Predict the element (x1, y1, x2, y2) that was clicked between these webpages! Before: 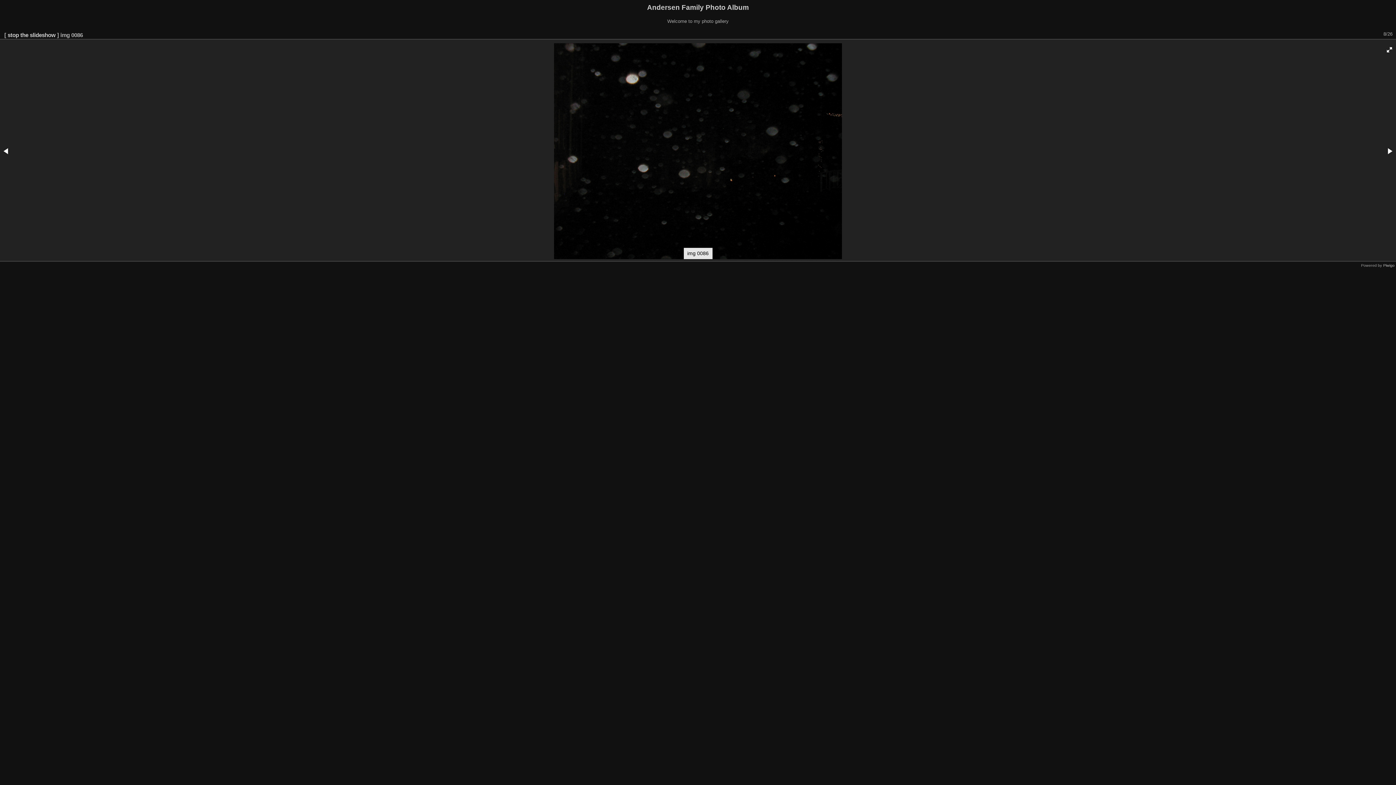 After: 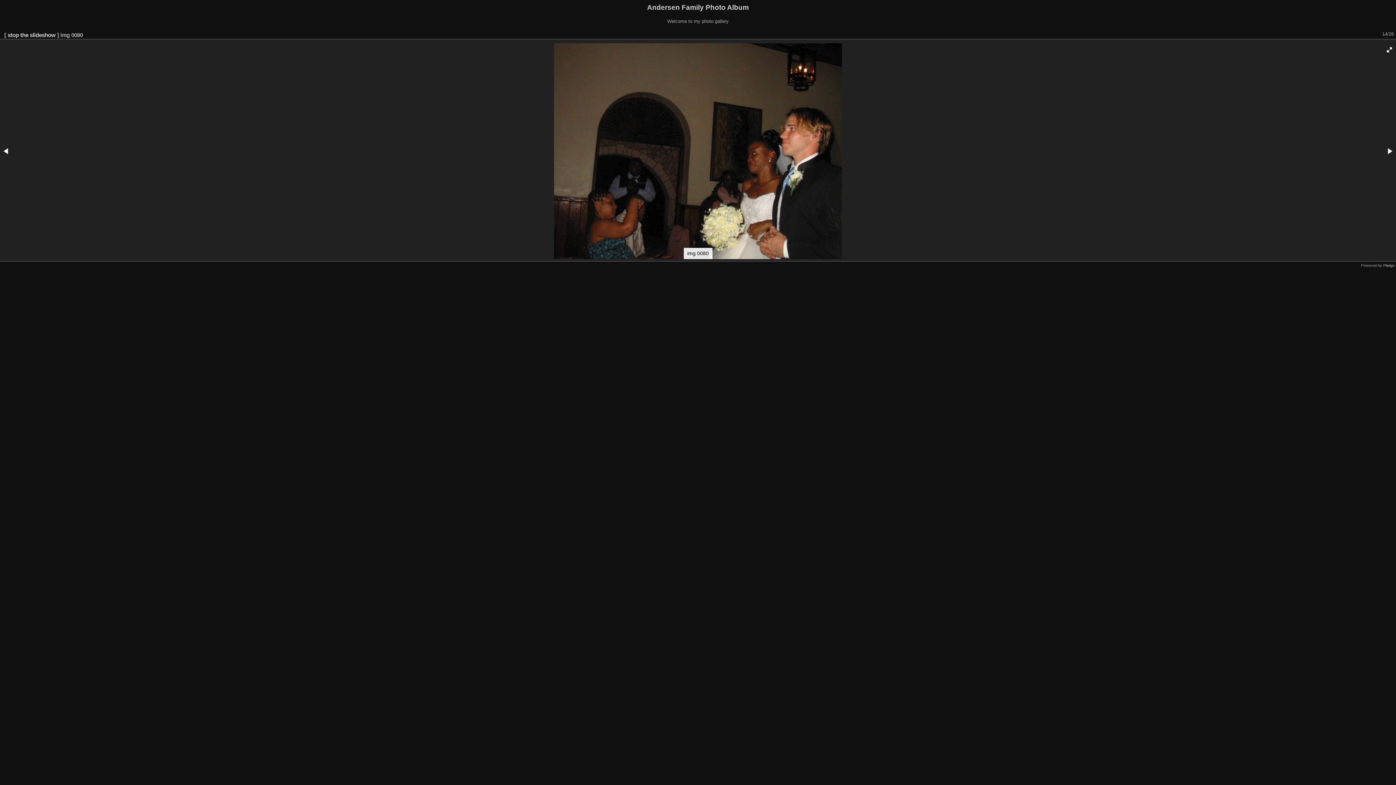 Action: bbox: (1384, 145, 1395, 156)